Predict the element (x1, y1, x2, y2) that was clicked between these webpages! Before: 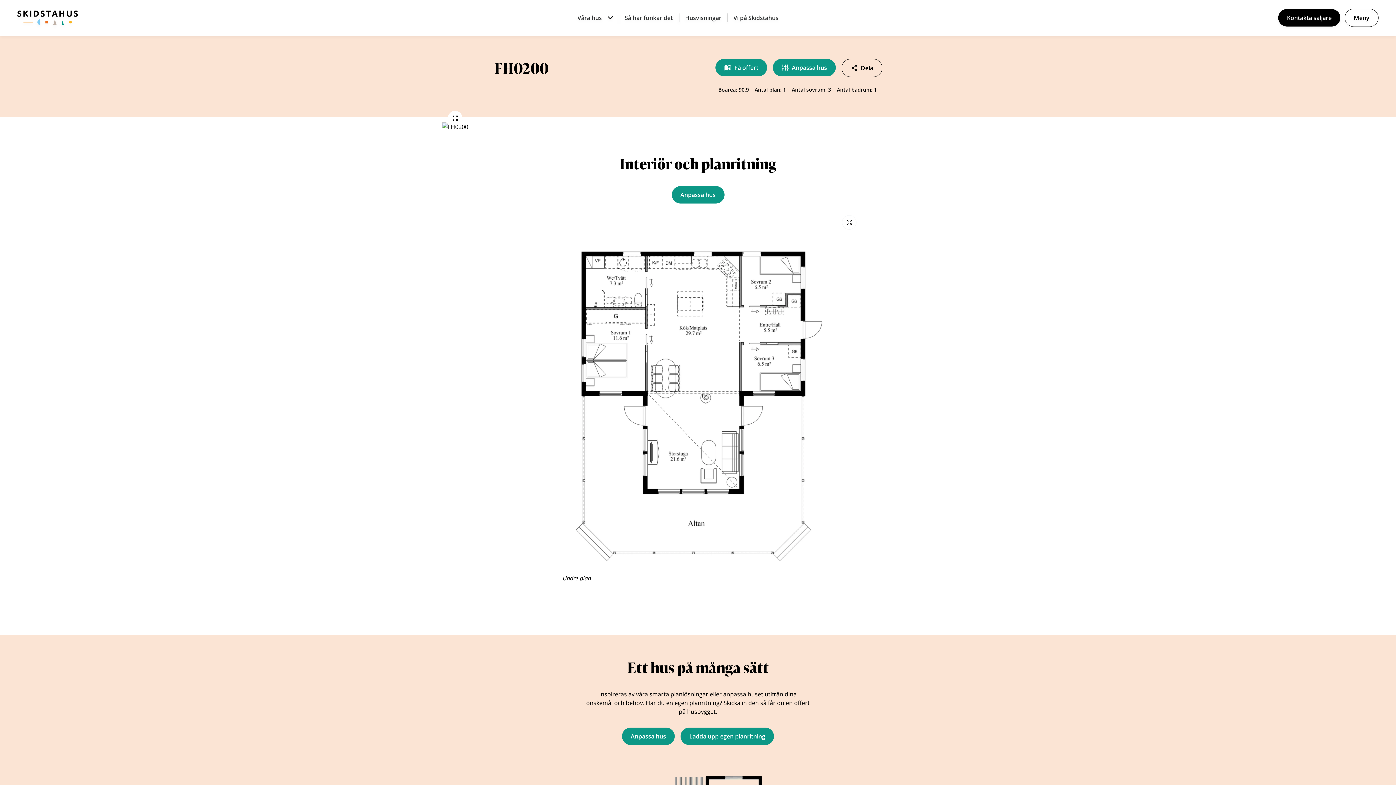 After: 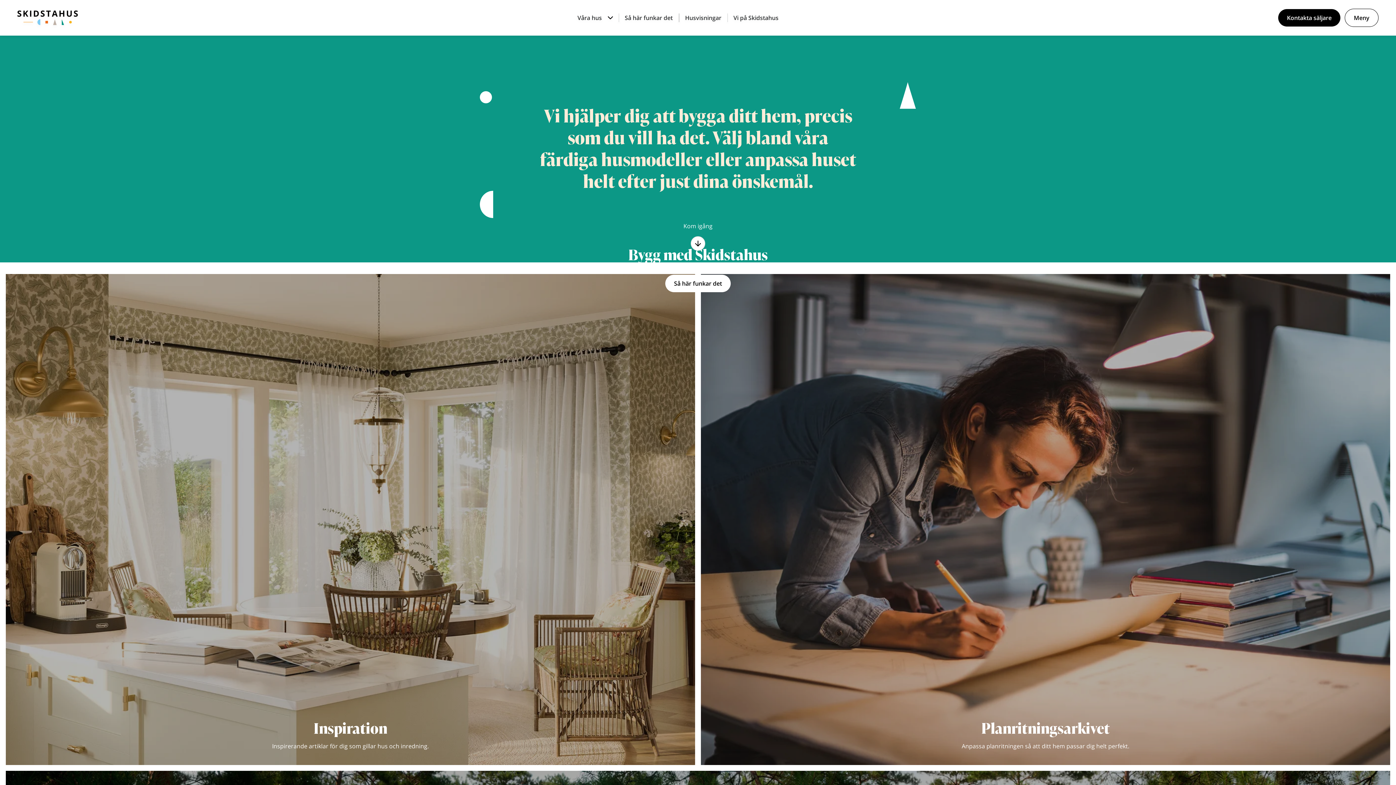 Action: bbox: (618, 13, 679, 22) label: Så här funkar det